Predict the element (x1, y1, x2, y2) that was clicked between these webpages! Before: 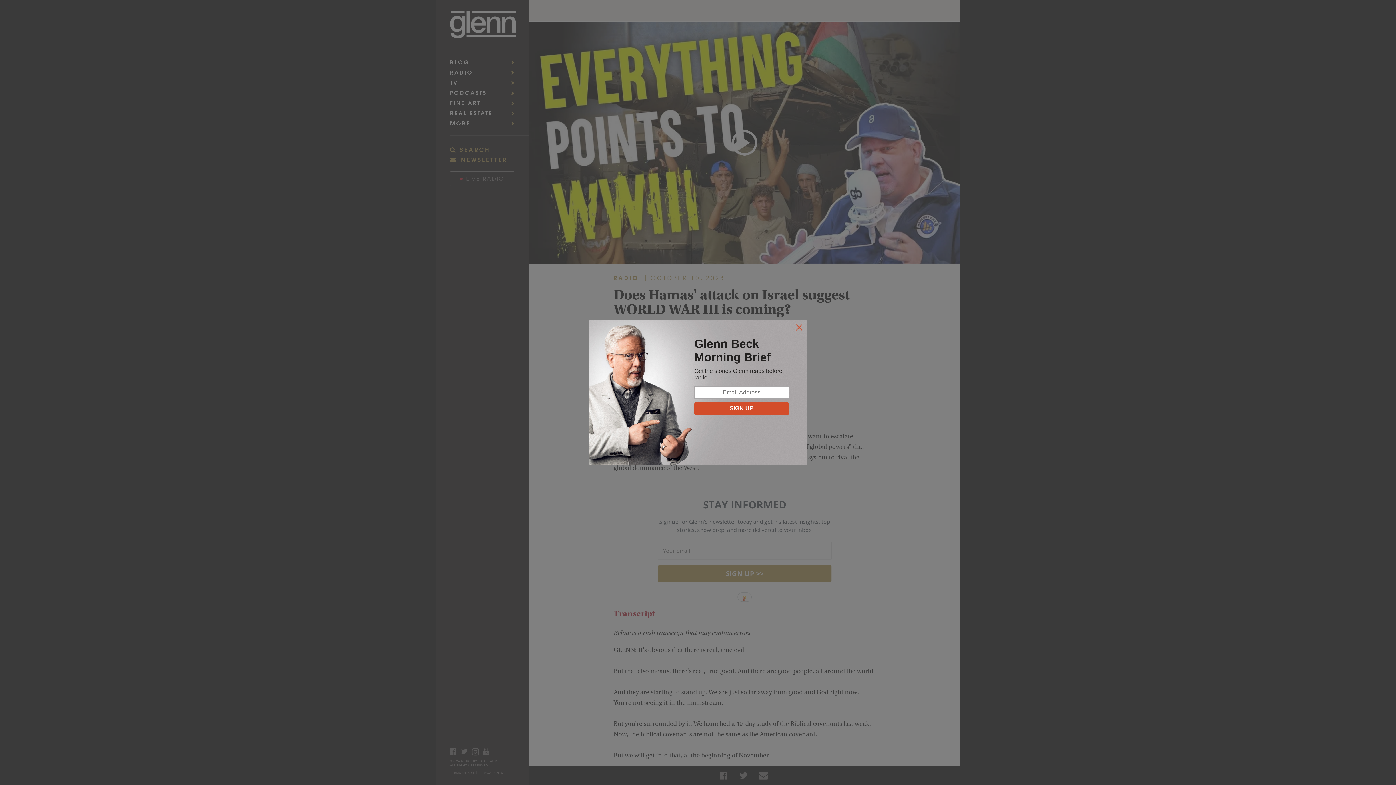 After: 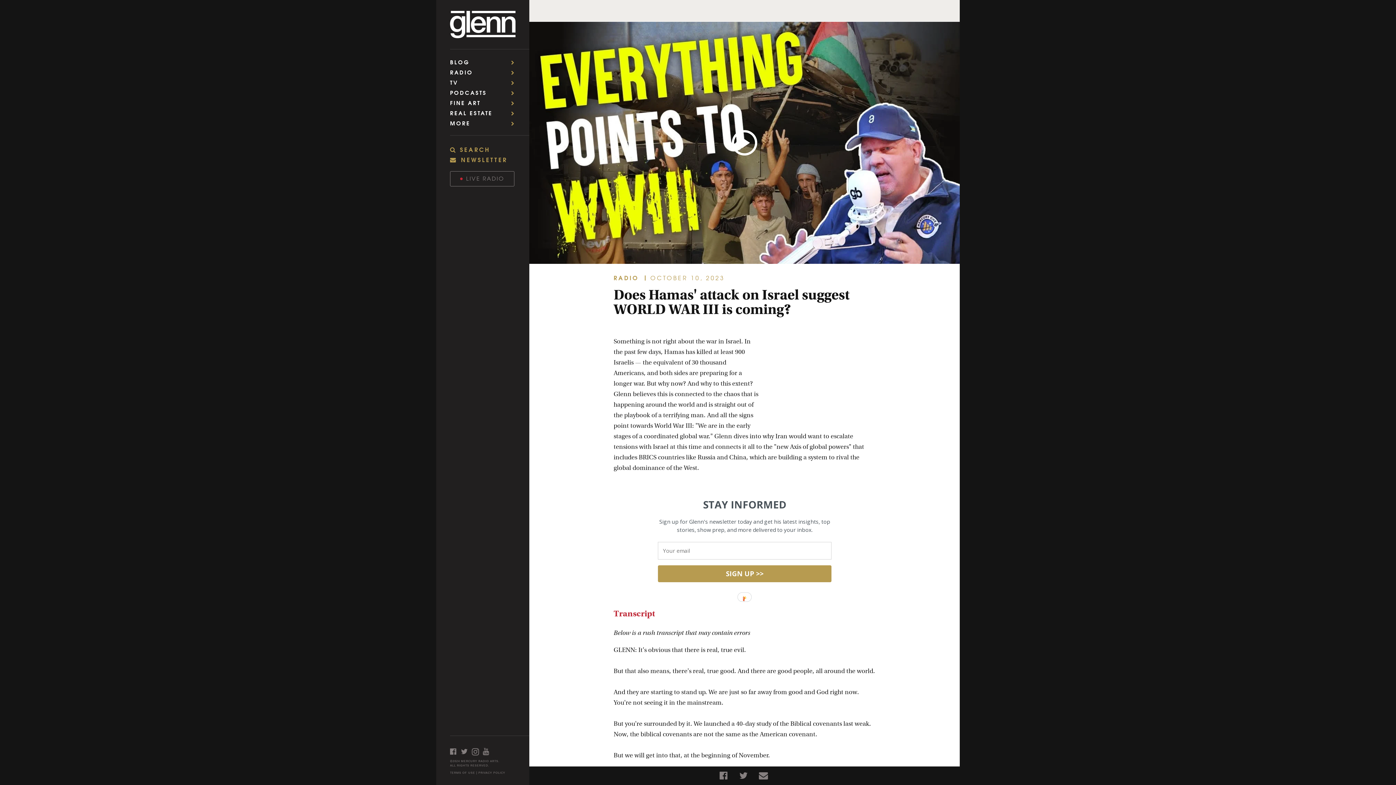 Action: bbox: (795, 324, 803, 332)